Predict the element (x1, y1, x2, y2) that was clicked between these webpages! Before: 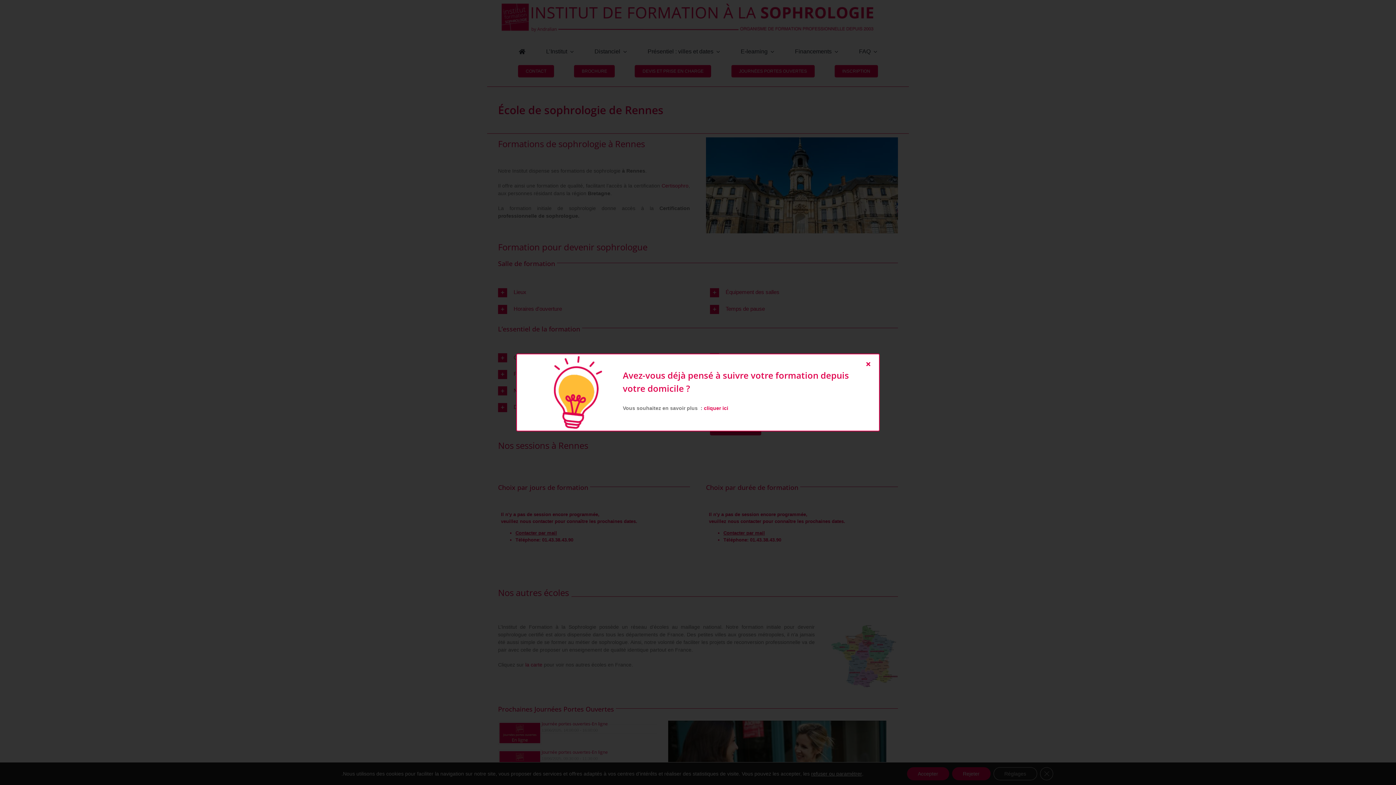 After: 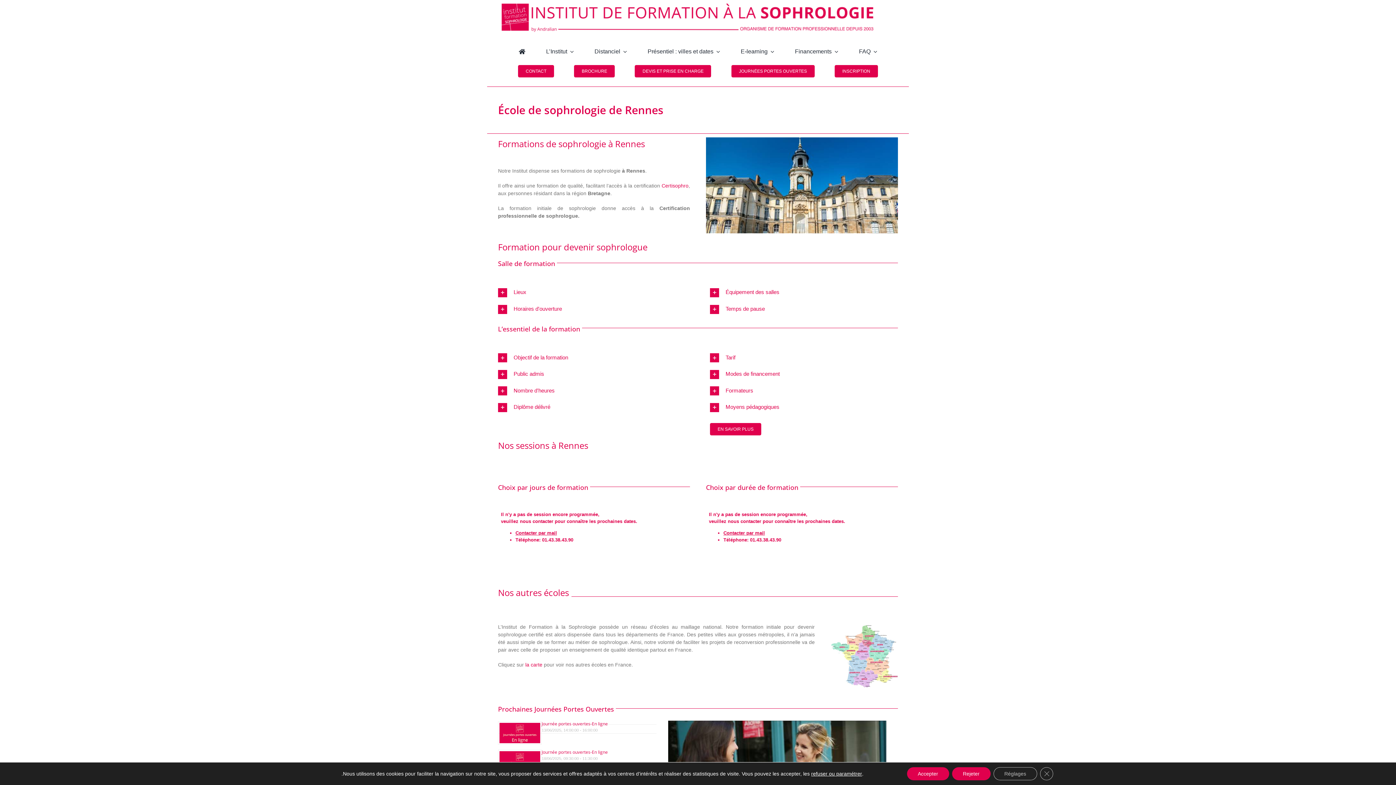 Action: bbox: (864, 360, 872, 367) label: fermer